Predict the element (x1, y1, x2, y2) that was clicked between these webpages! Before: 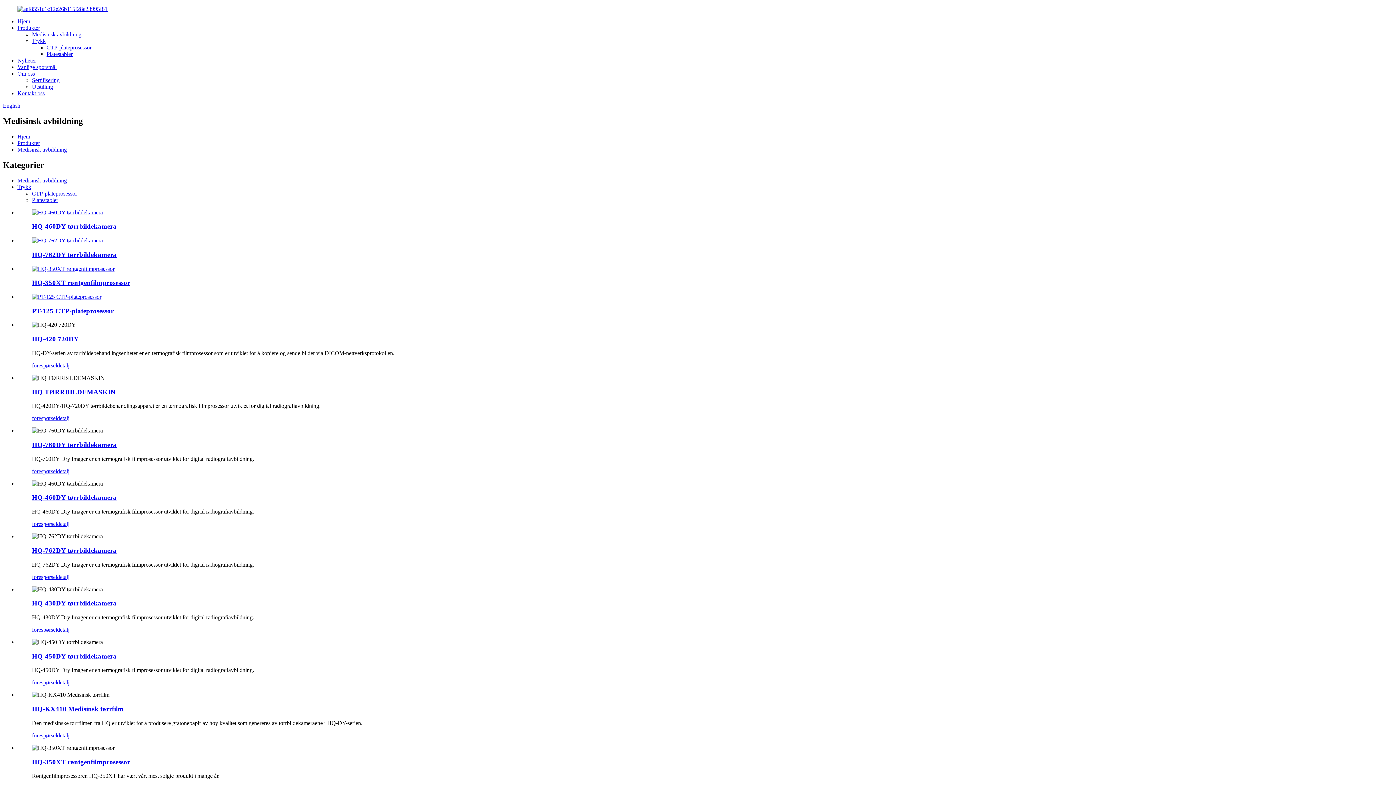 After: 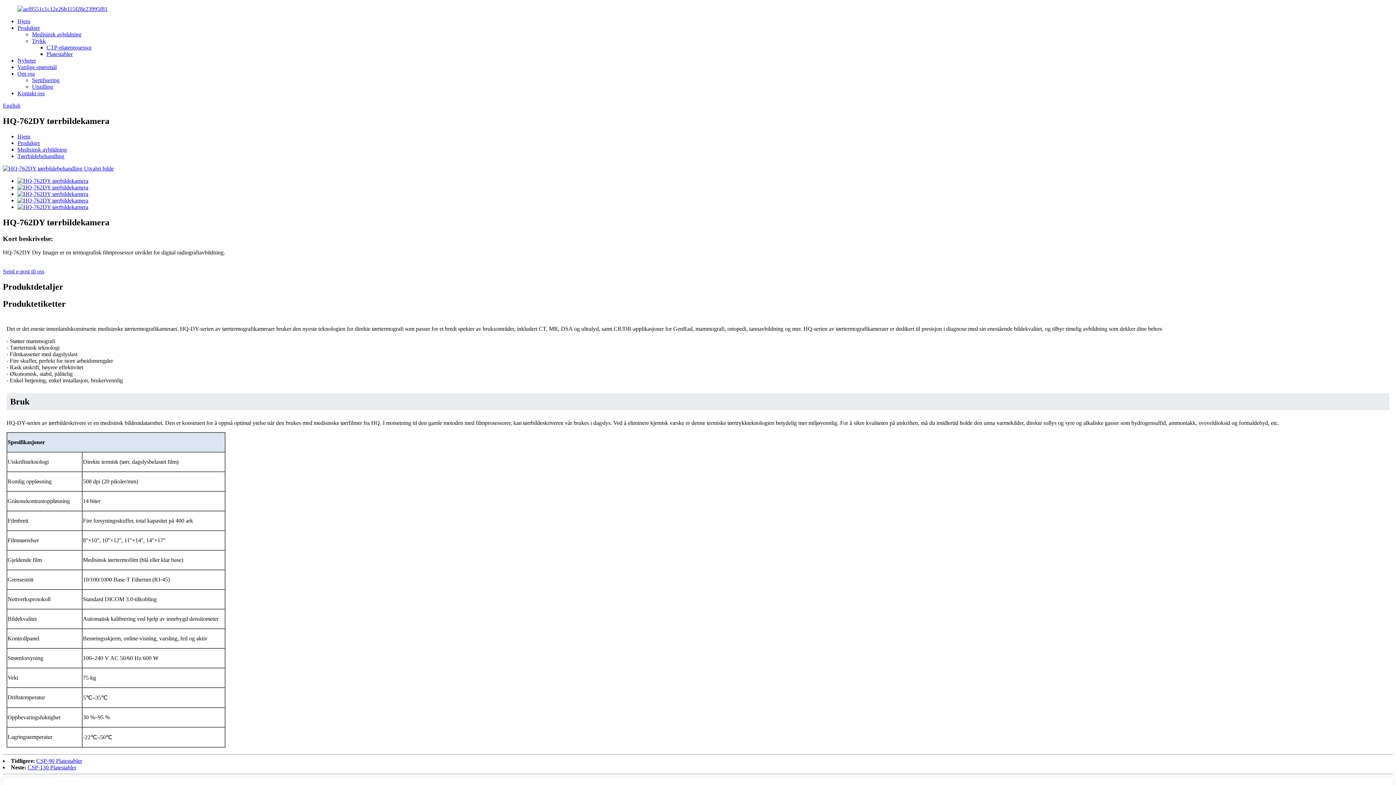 Action: bbox: (57, 574, 69, 580) label: detalj